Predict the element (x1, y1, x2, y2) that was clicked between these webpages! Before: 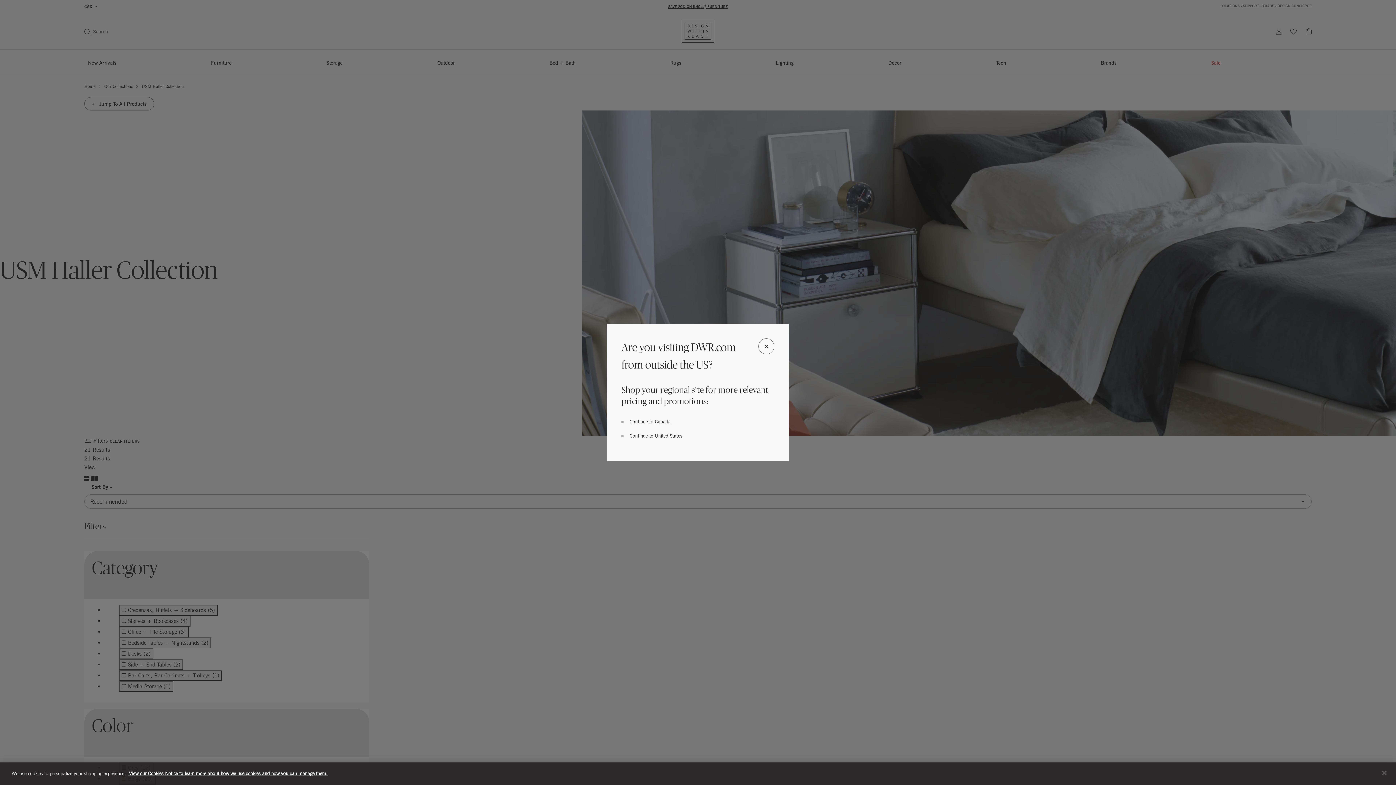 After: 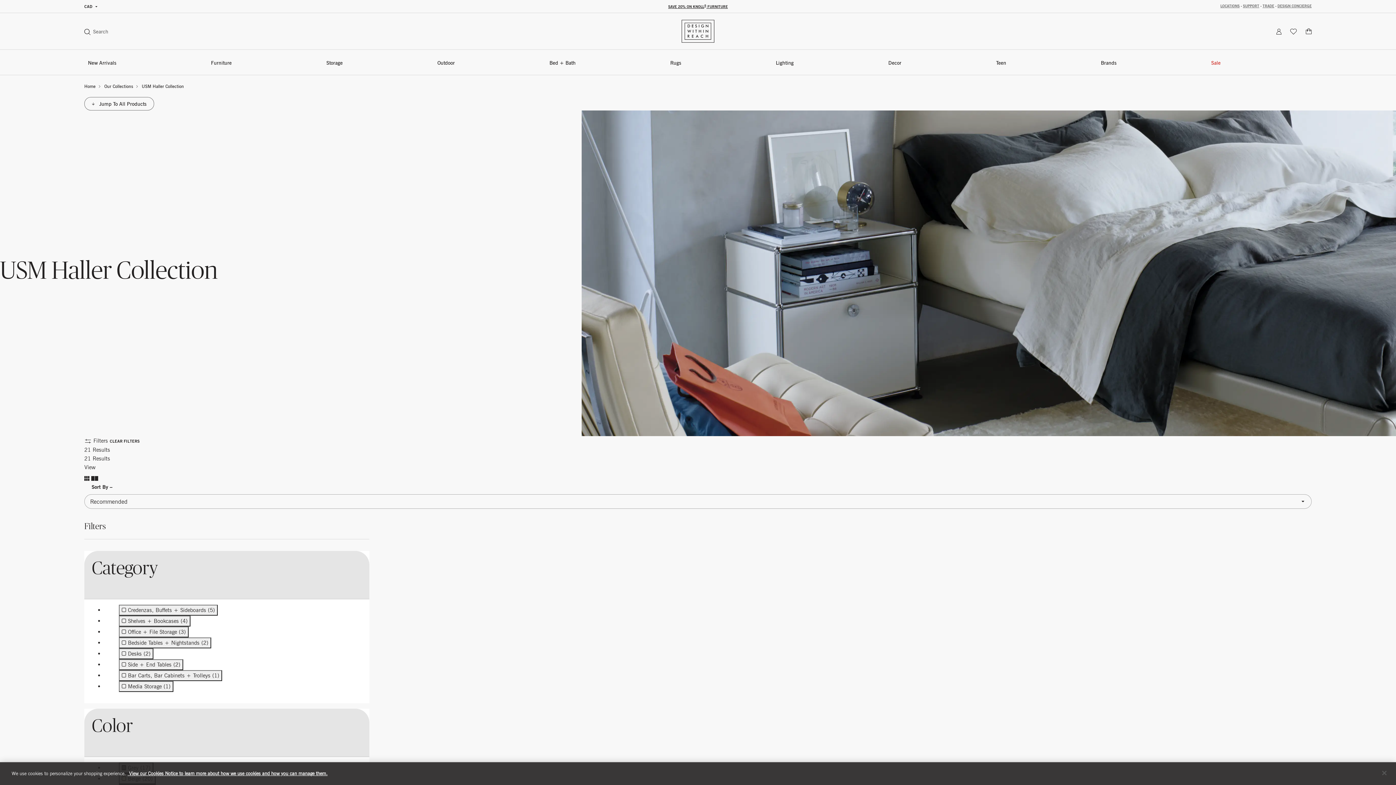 Action: bbox: (758, 338, 774, 354) label: Close Modal